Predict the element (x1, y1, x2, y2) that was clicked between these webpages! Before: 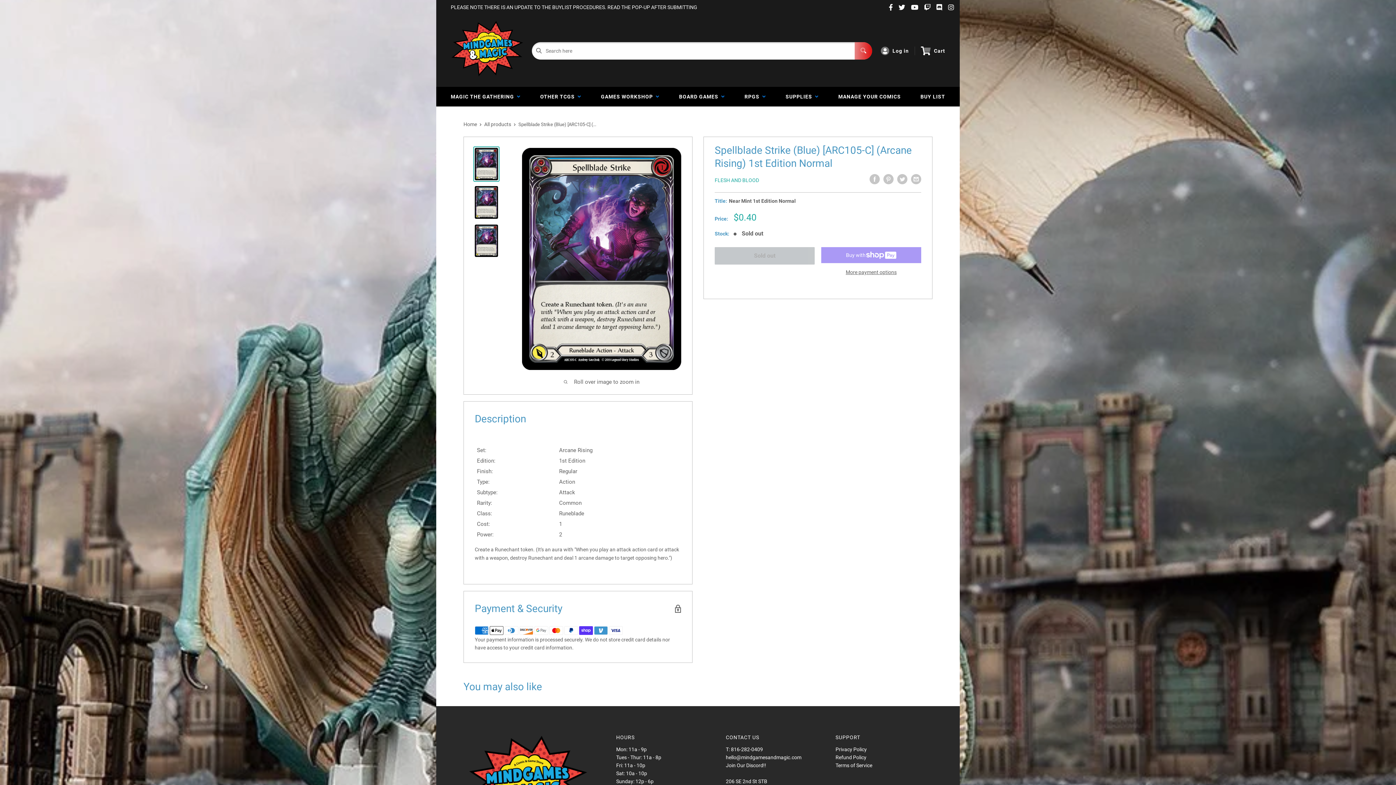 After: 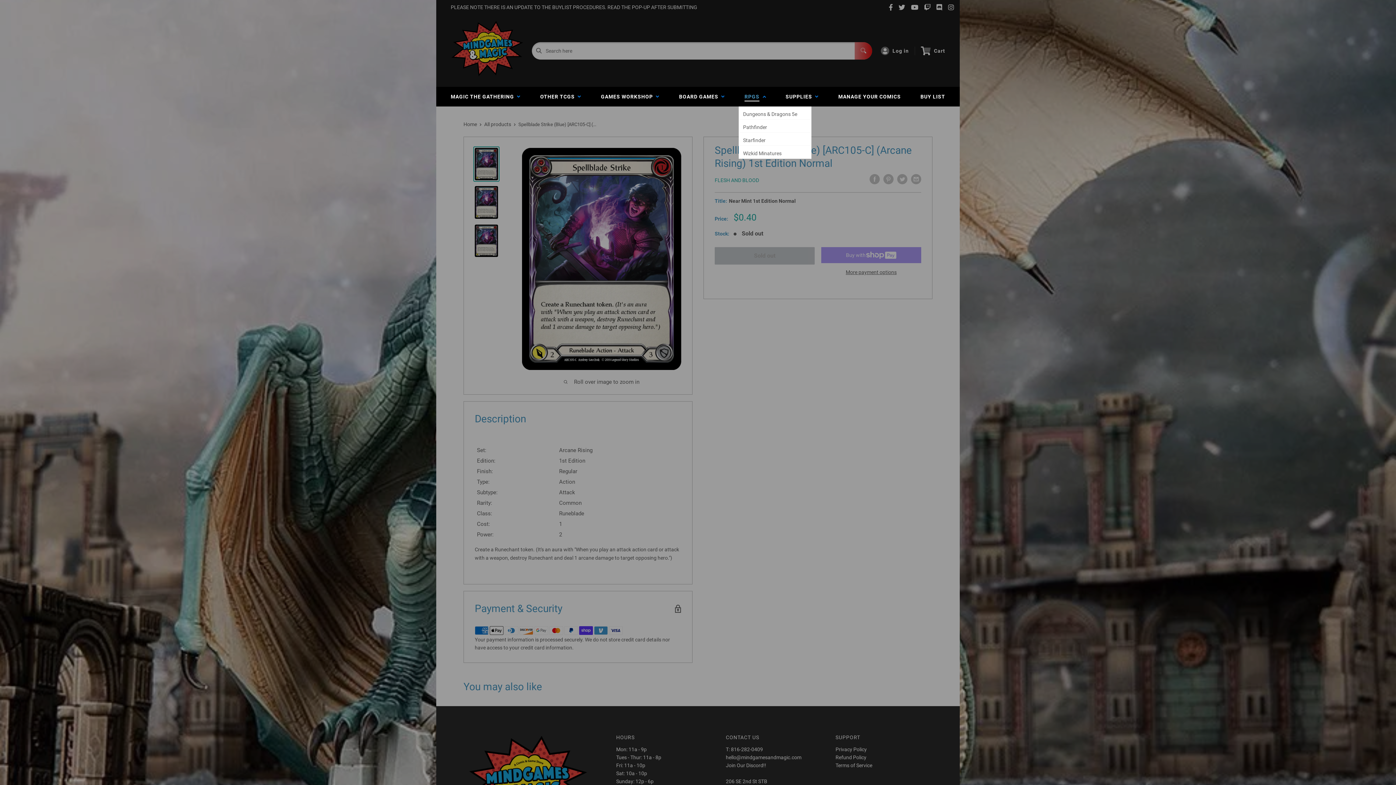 Action: label: RPGS   bbox: (738, 86, 772, 106)